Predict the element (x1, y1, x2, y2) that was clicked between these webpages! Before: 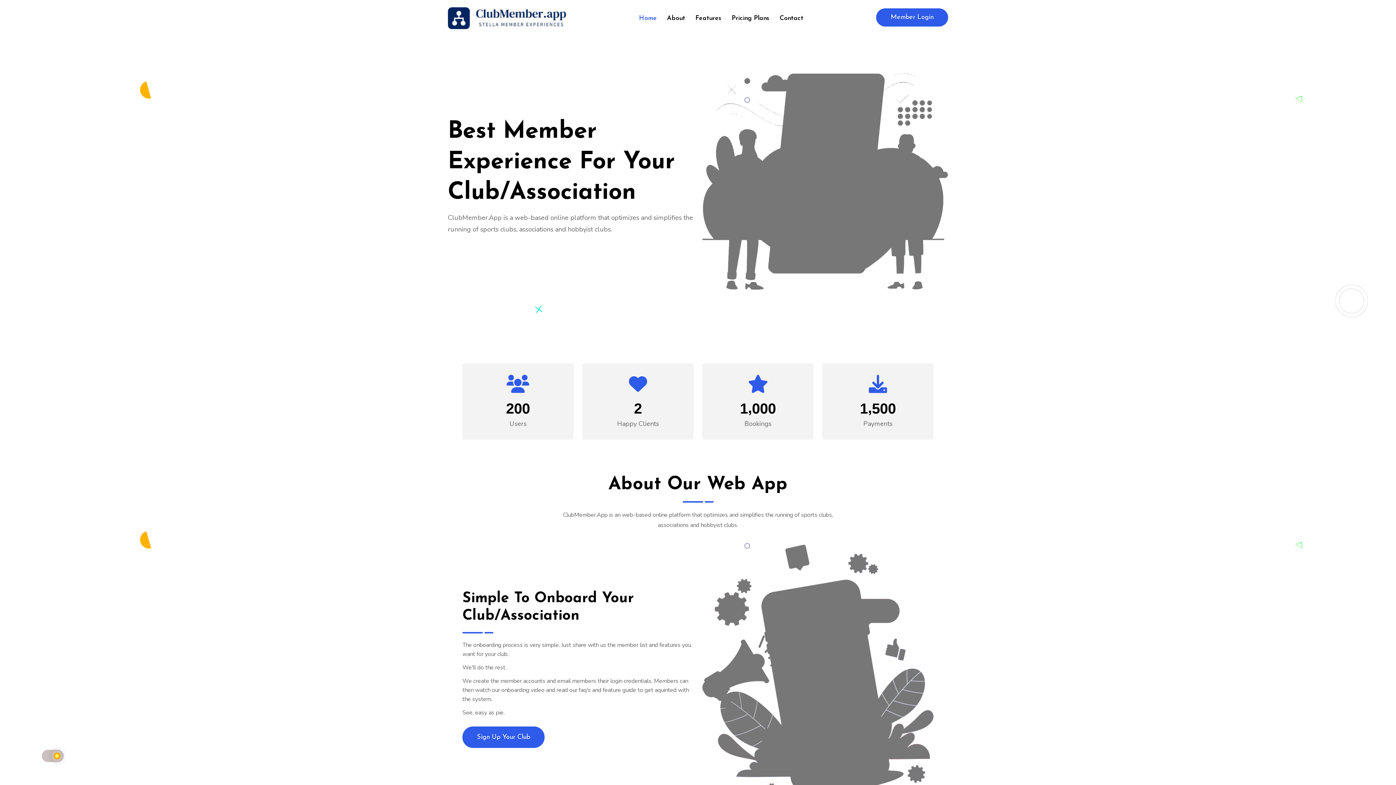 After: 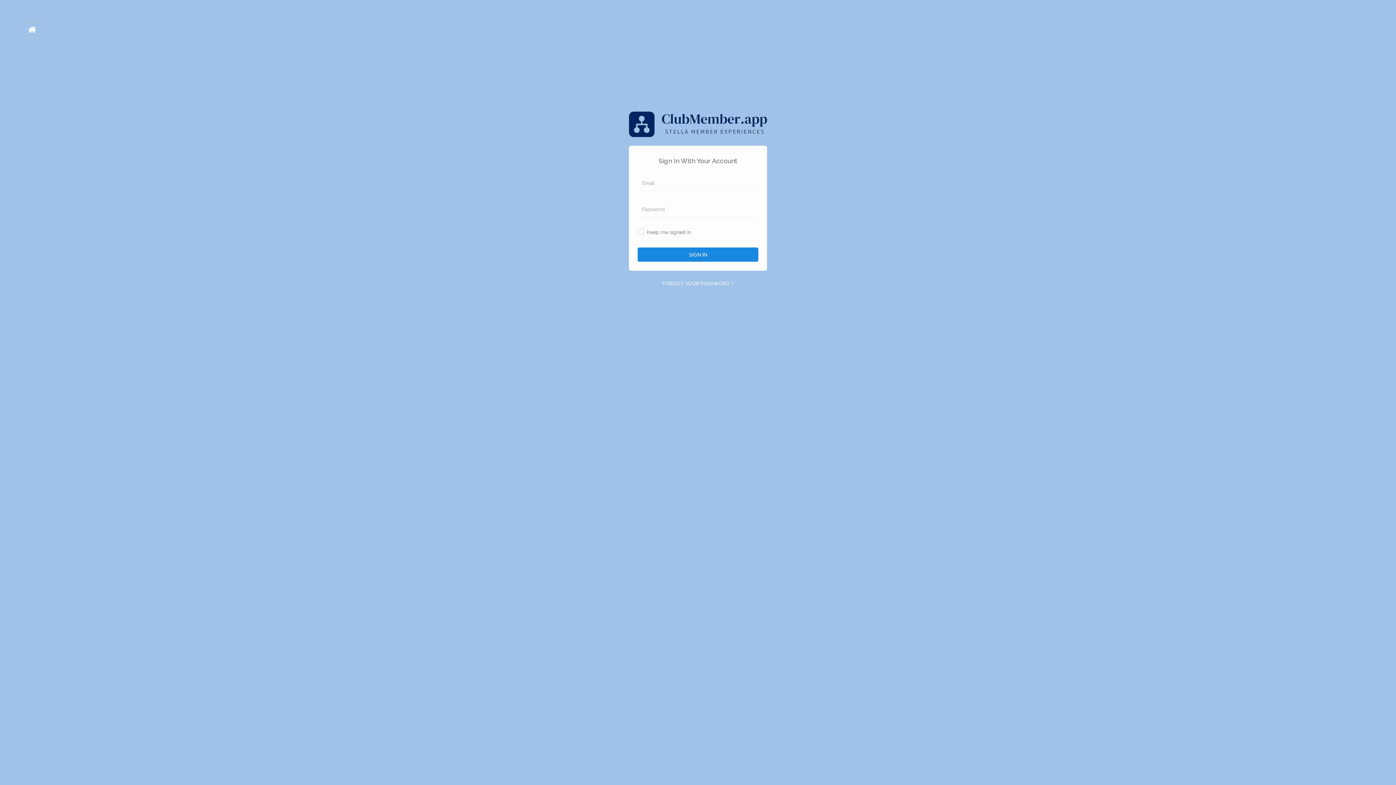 Action: bbox: (876, 8, 948, 26) label: Member Login